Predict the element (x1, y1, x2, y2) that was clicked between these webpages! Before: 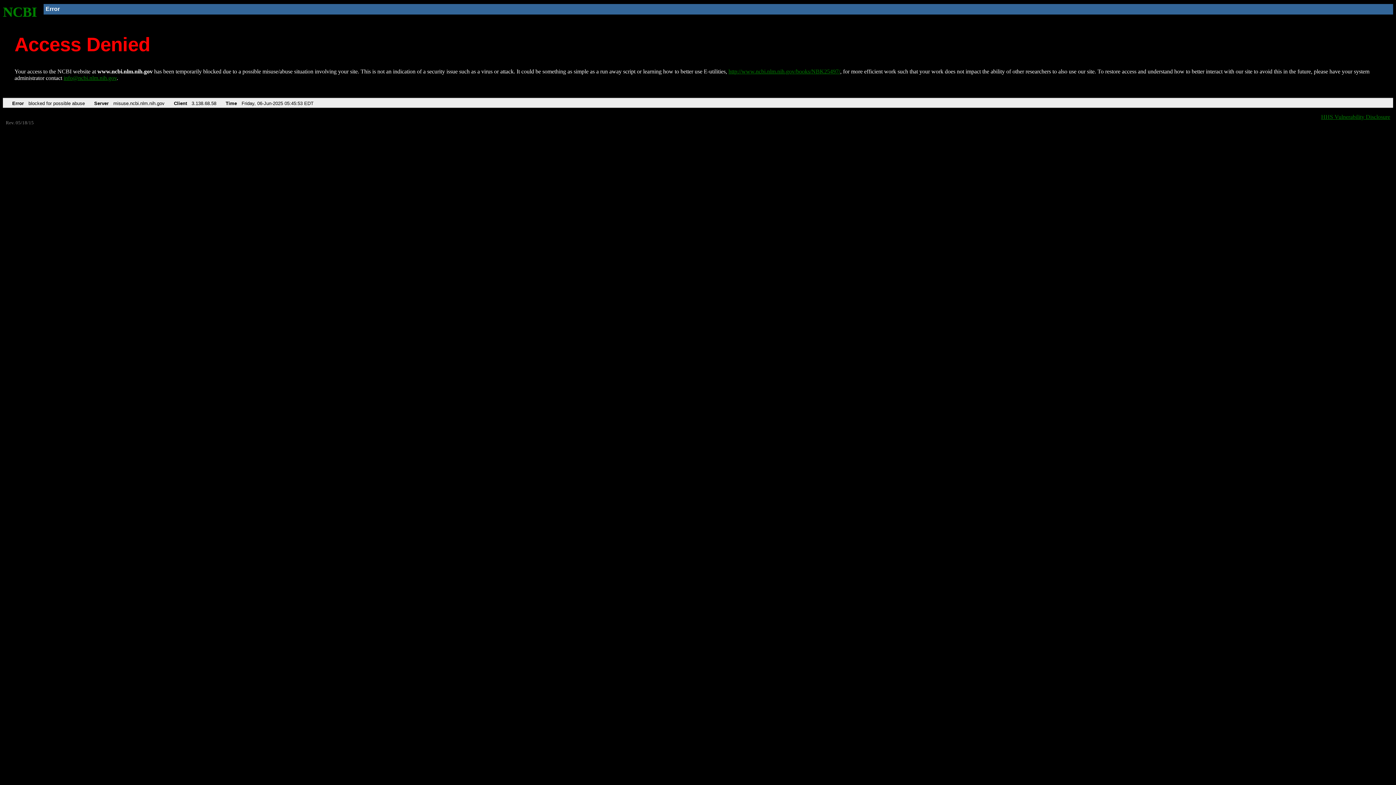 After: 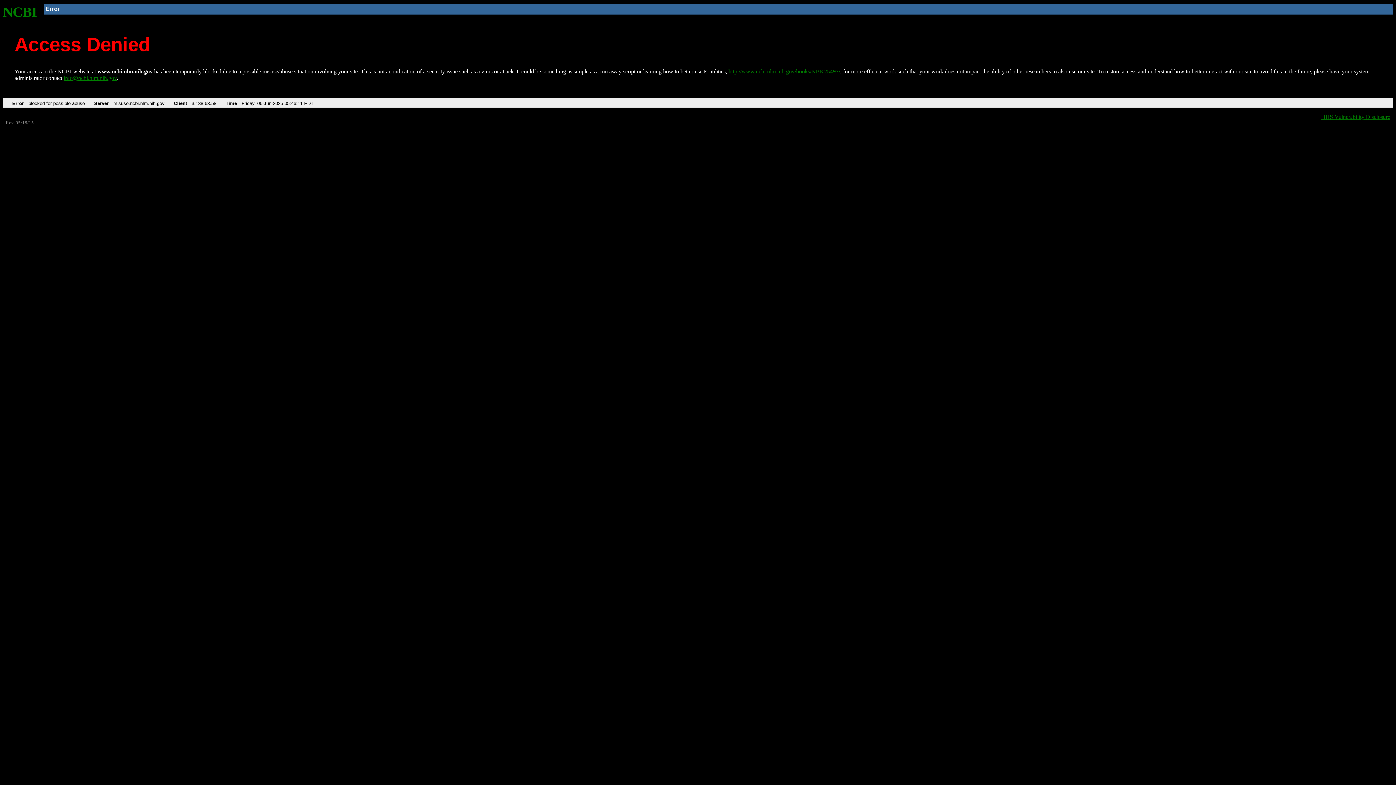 Action: bbox: (2, 4, 37, 19) label: NCBI